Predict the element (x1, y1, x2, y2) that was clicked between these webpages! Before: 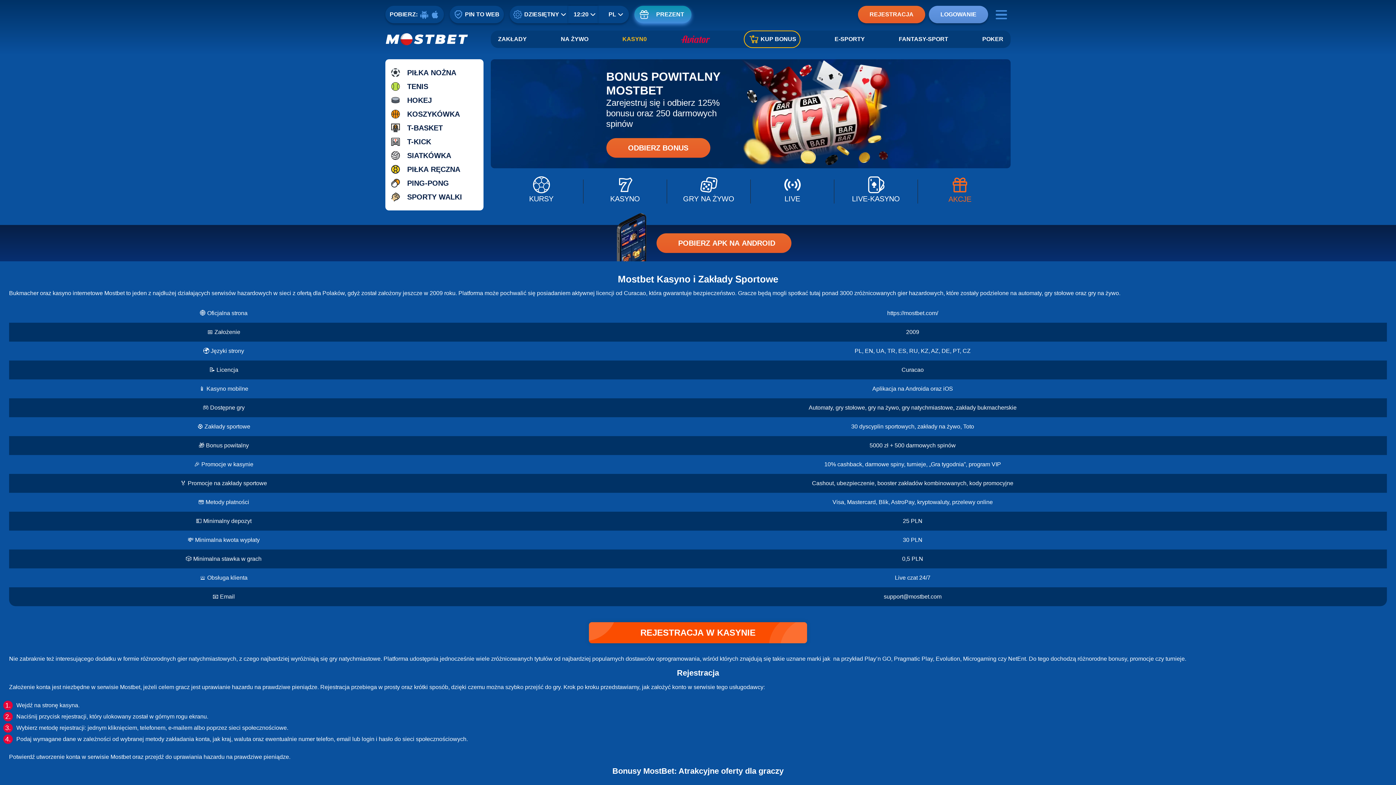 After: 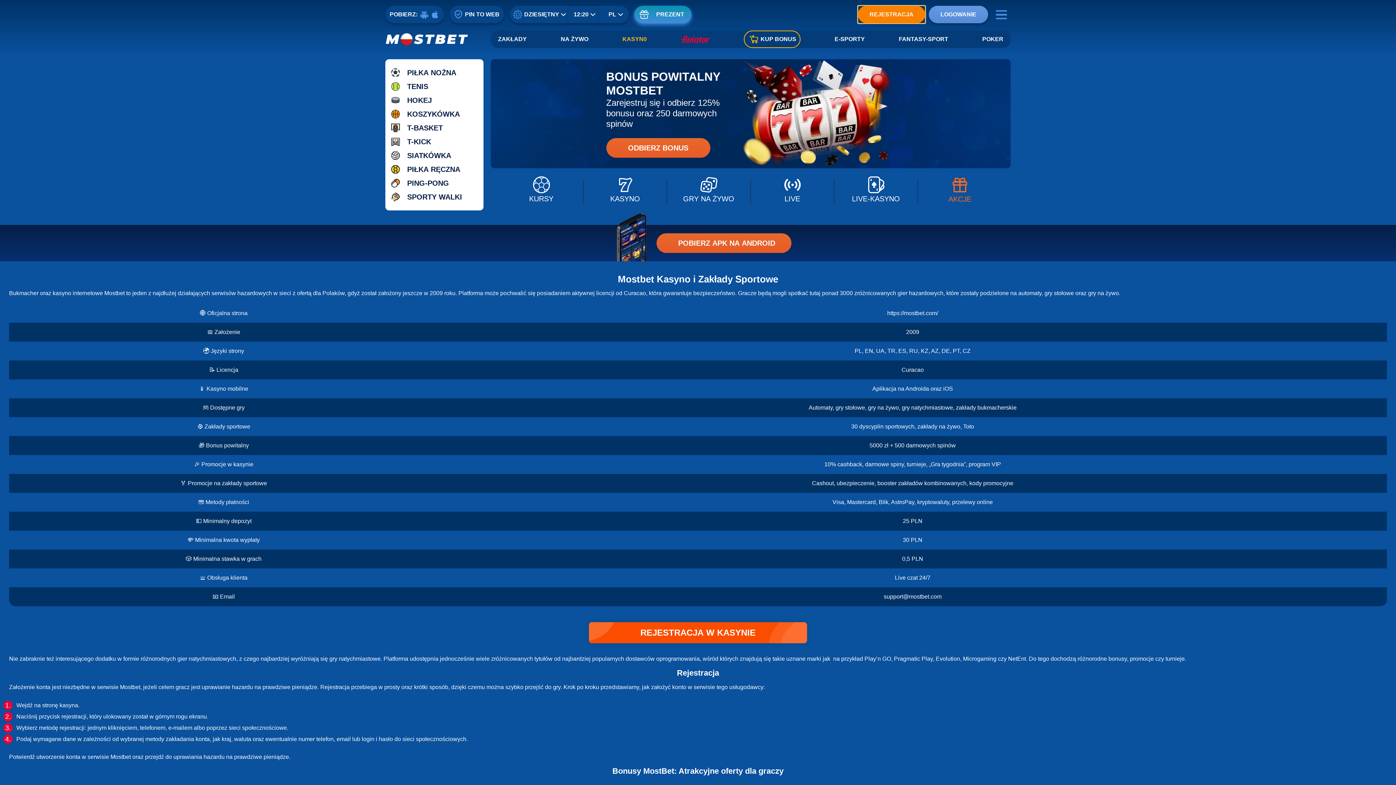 Action: label: REJESTRACJA bbox: (858, 5, 925, 23)